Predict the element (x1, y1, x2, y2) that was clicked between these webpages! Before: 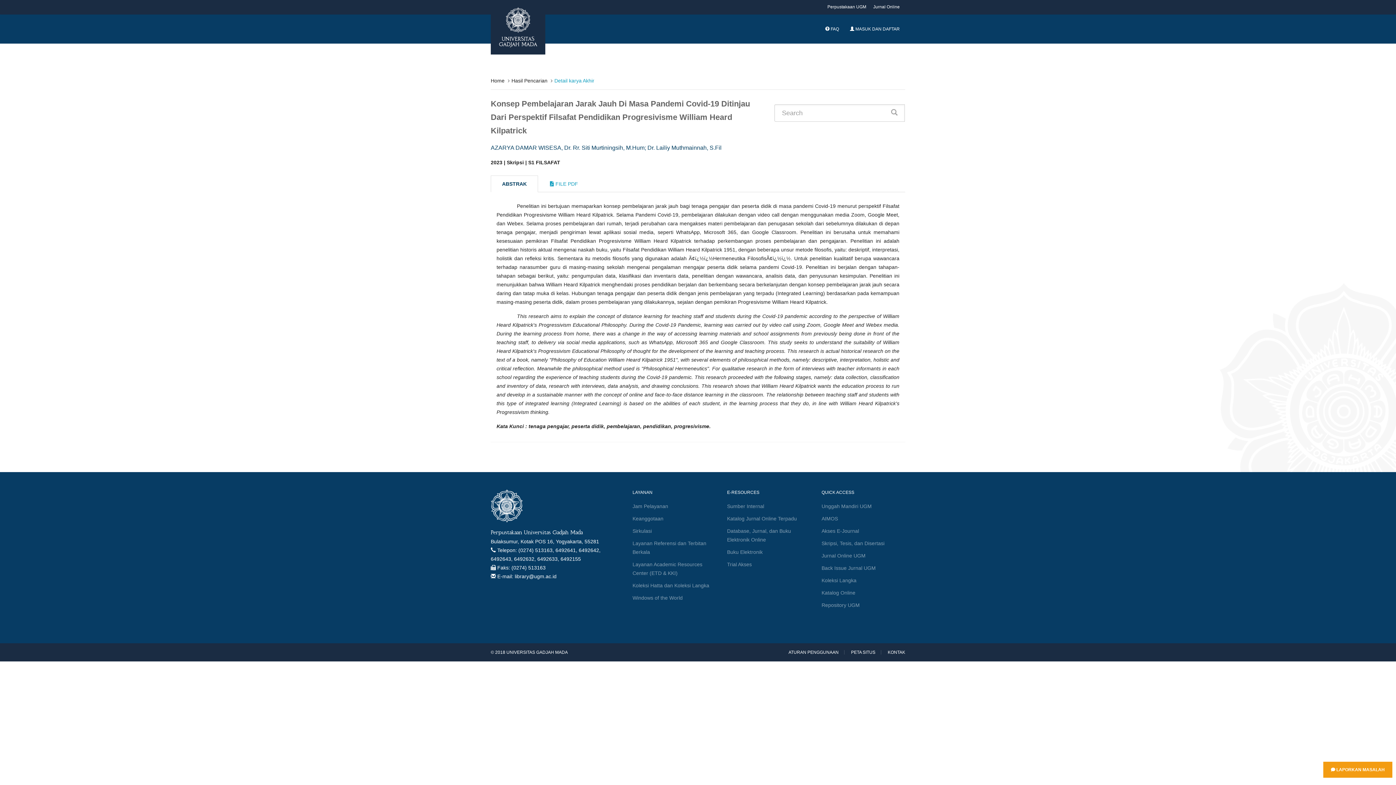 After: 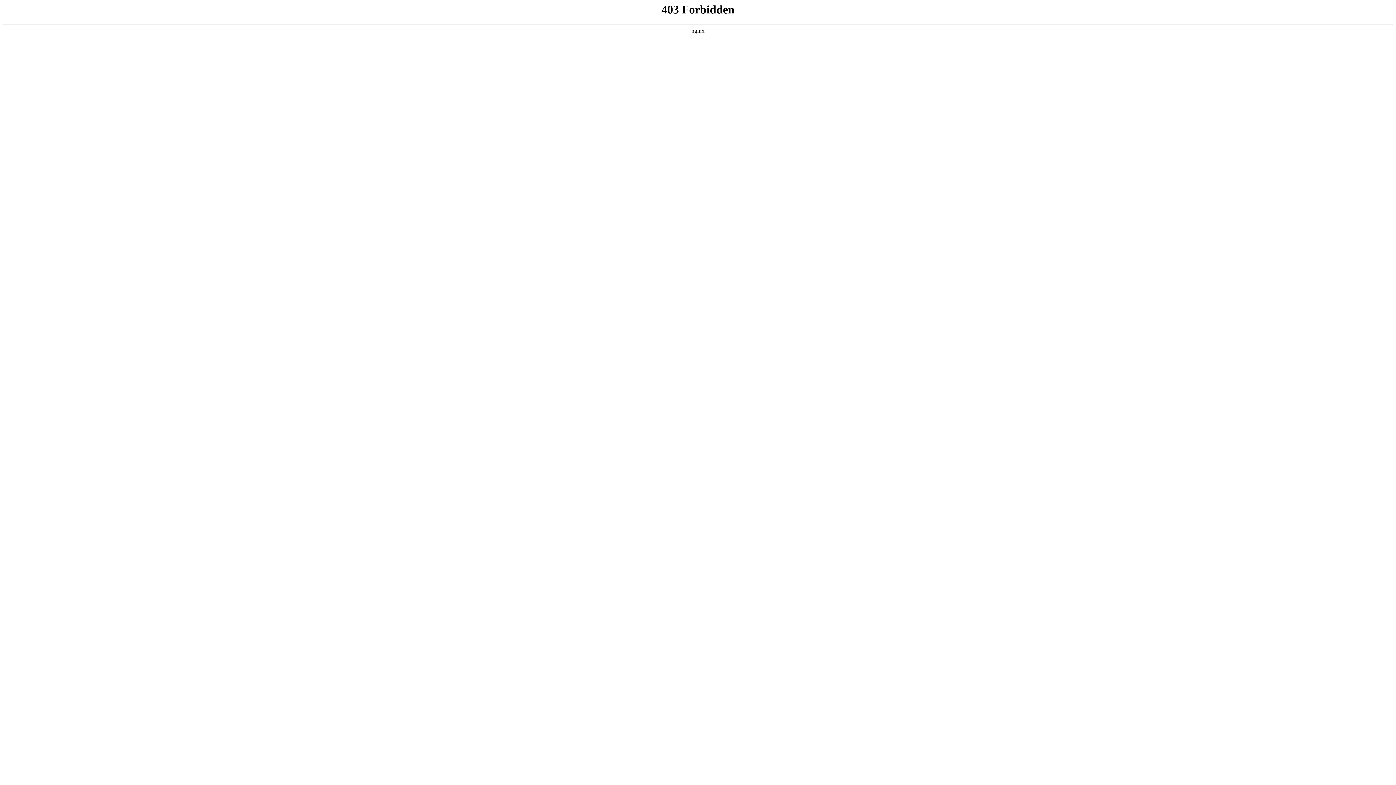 Action: bbox: (821, 500, 871, 512) label: Unggah Mandiri UGM